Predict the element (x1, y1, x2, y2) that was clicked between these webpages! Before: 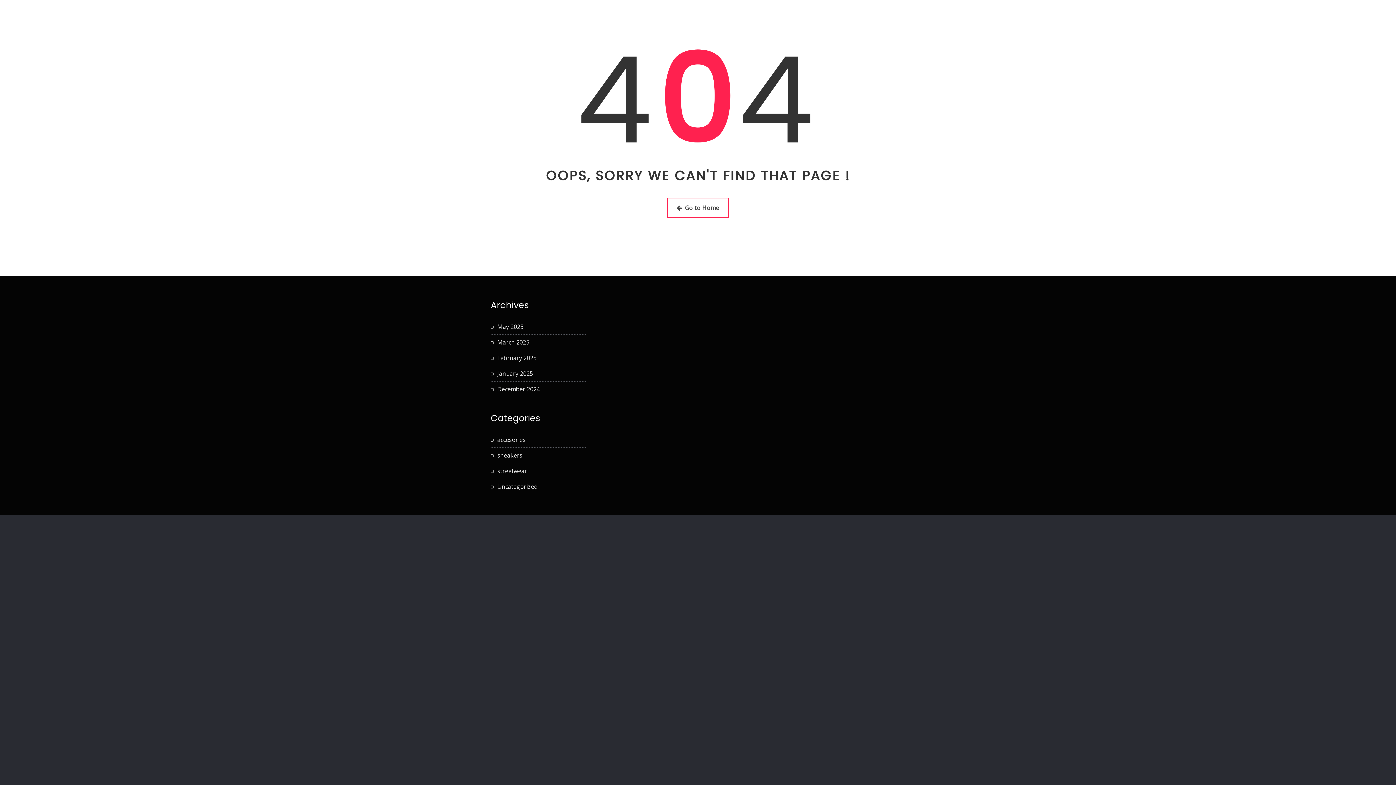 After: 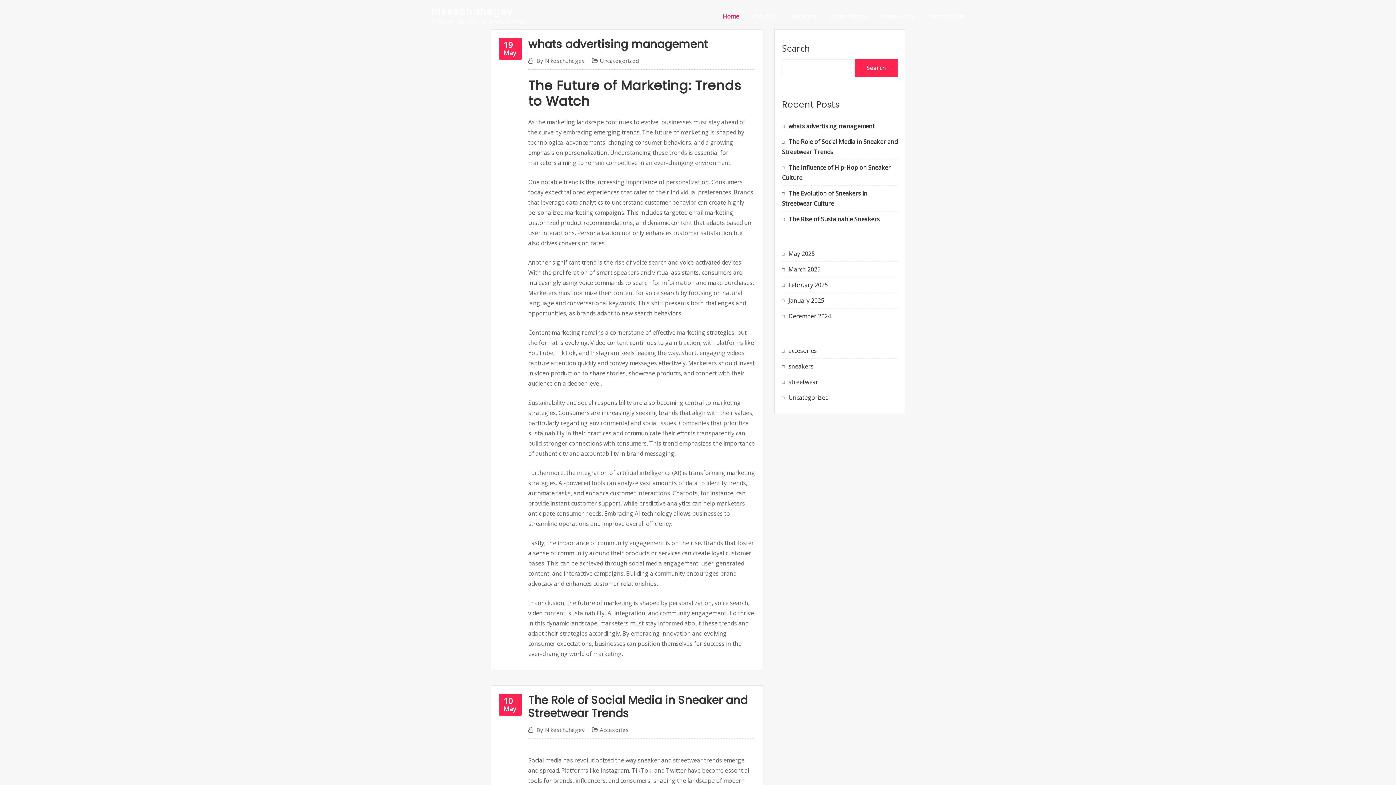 Action: label: Home bbox: (722, 9, 739, 23)